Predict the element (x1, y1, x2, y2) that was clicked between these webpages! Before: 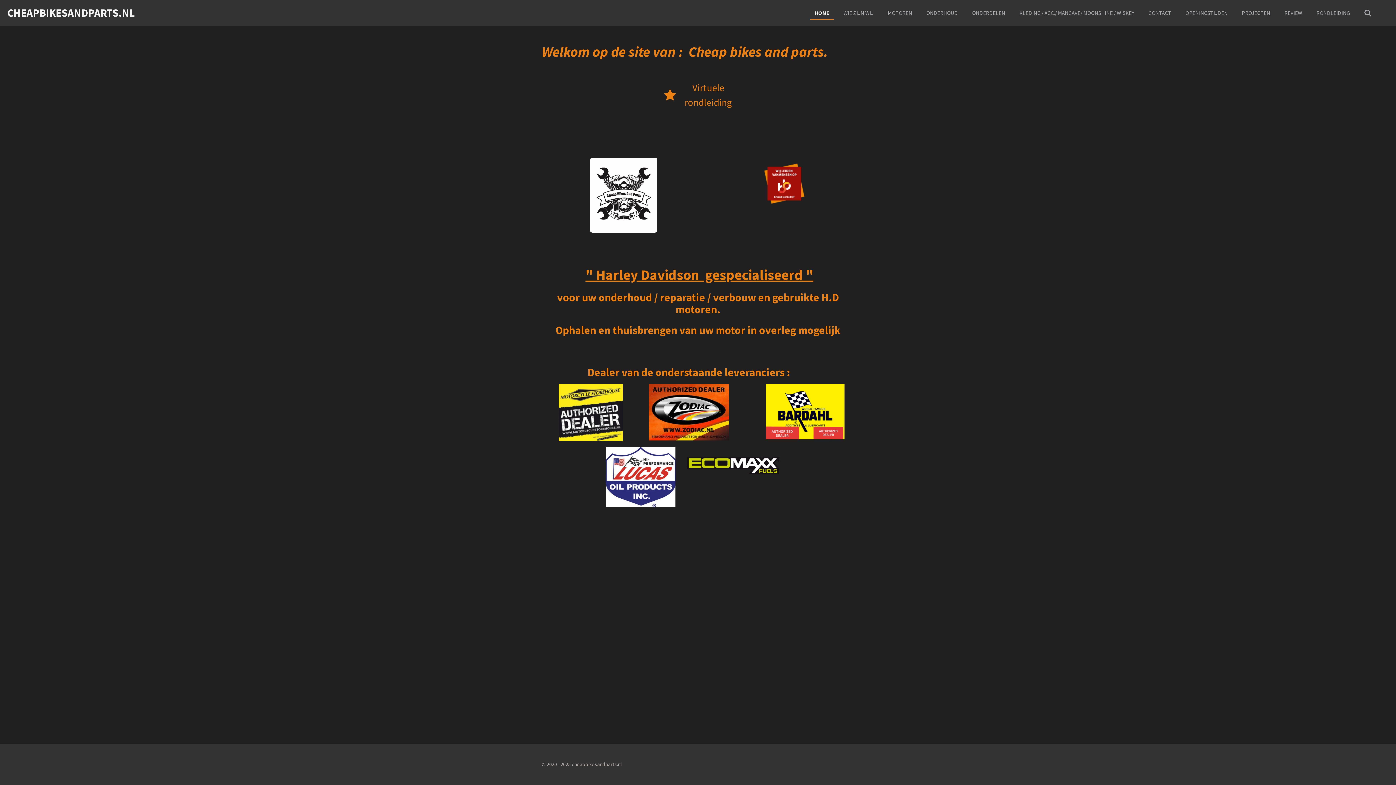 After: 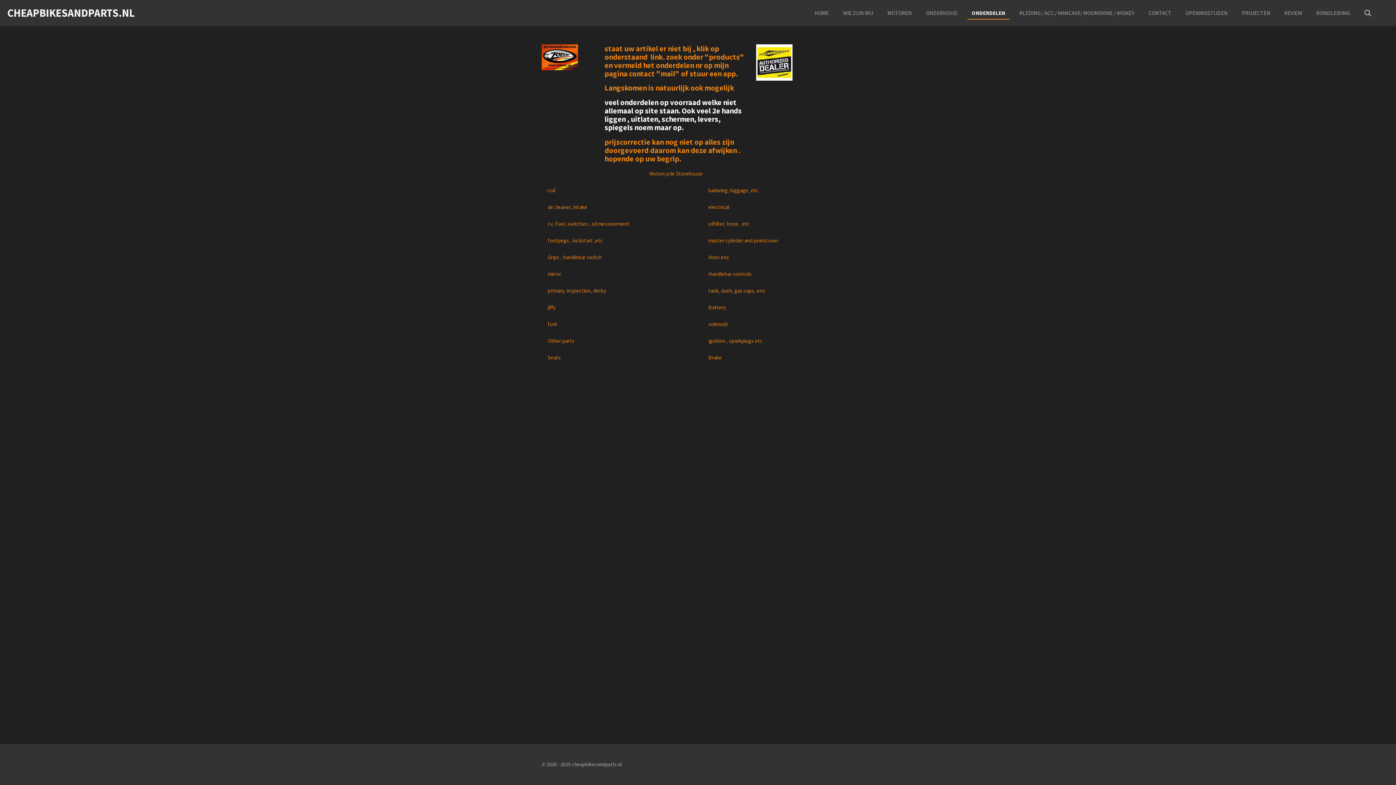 Action: label: ONDERDELEN bbox: (968, 7, 1009, 18)